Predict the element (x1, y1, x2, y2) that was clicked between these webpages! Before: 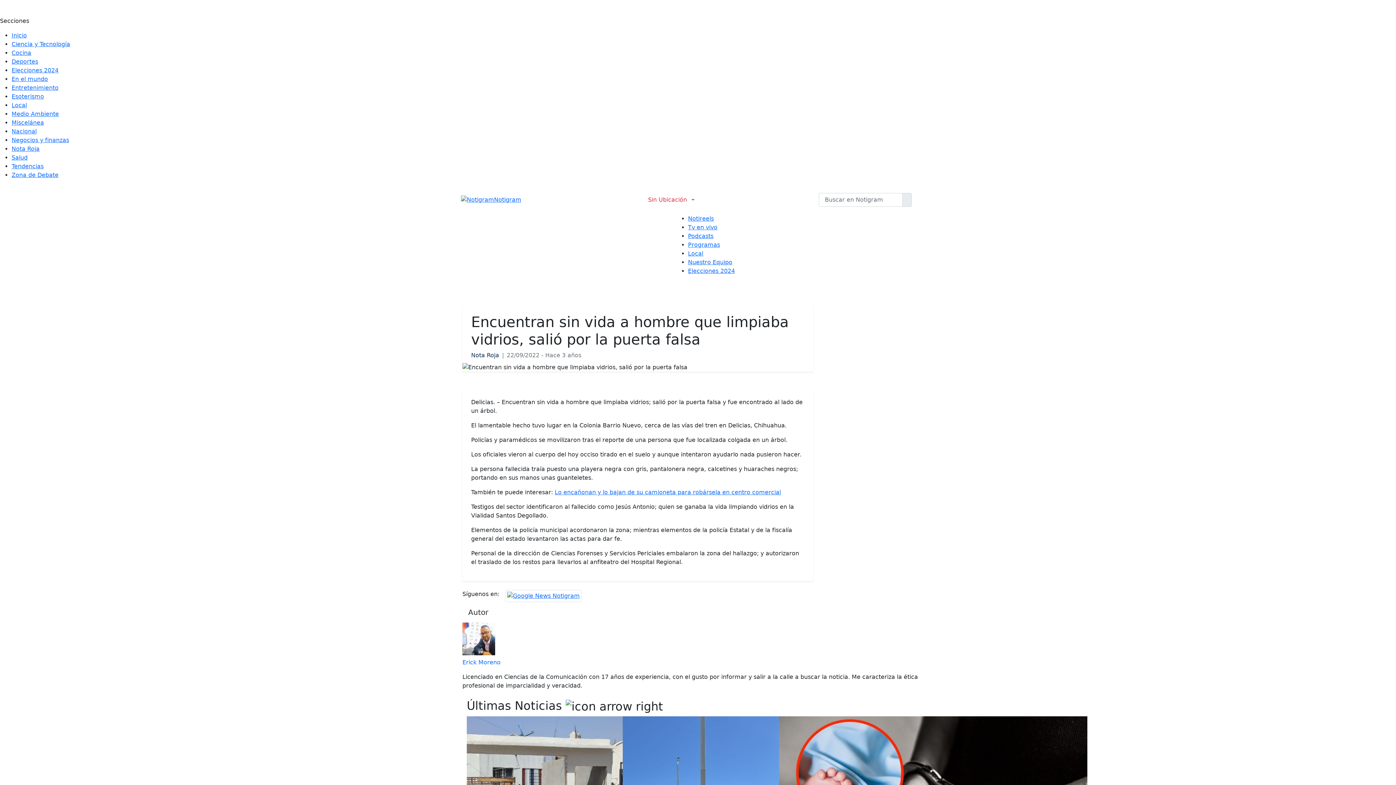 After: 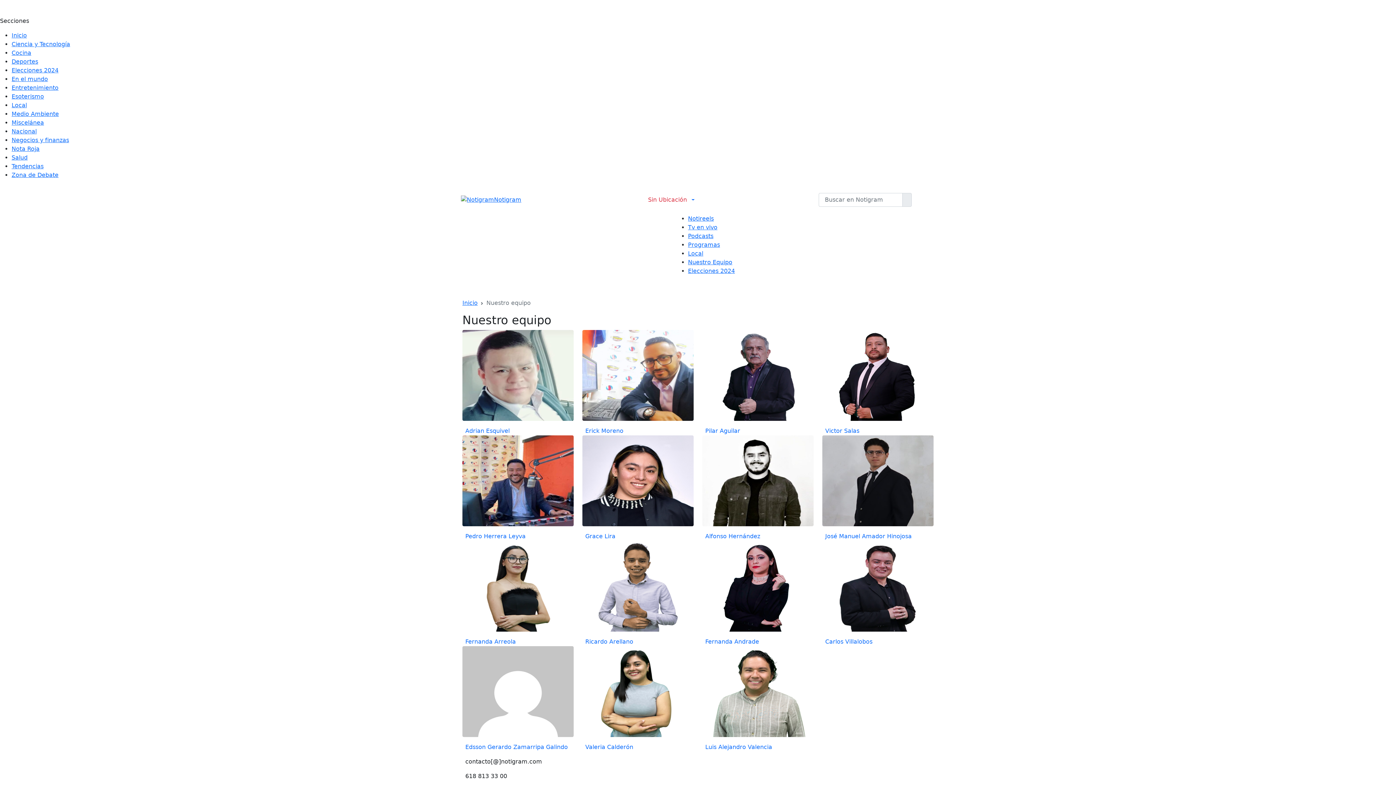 Action: label: Nuestro Equipo bbox: (688, 258, 732, 265)